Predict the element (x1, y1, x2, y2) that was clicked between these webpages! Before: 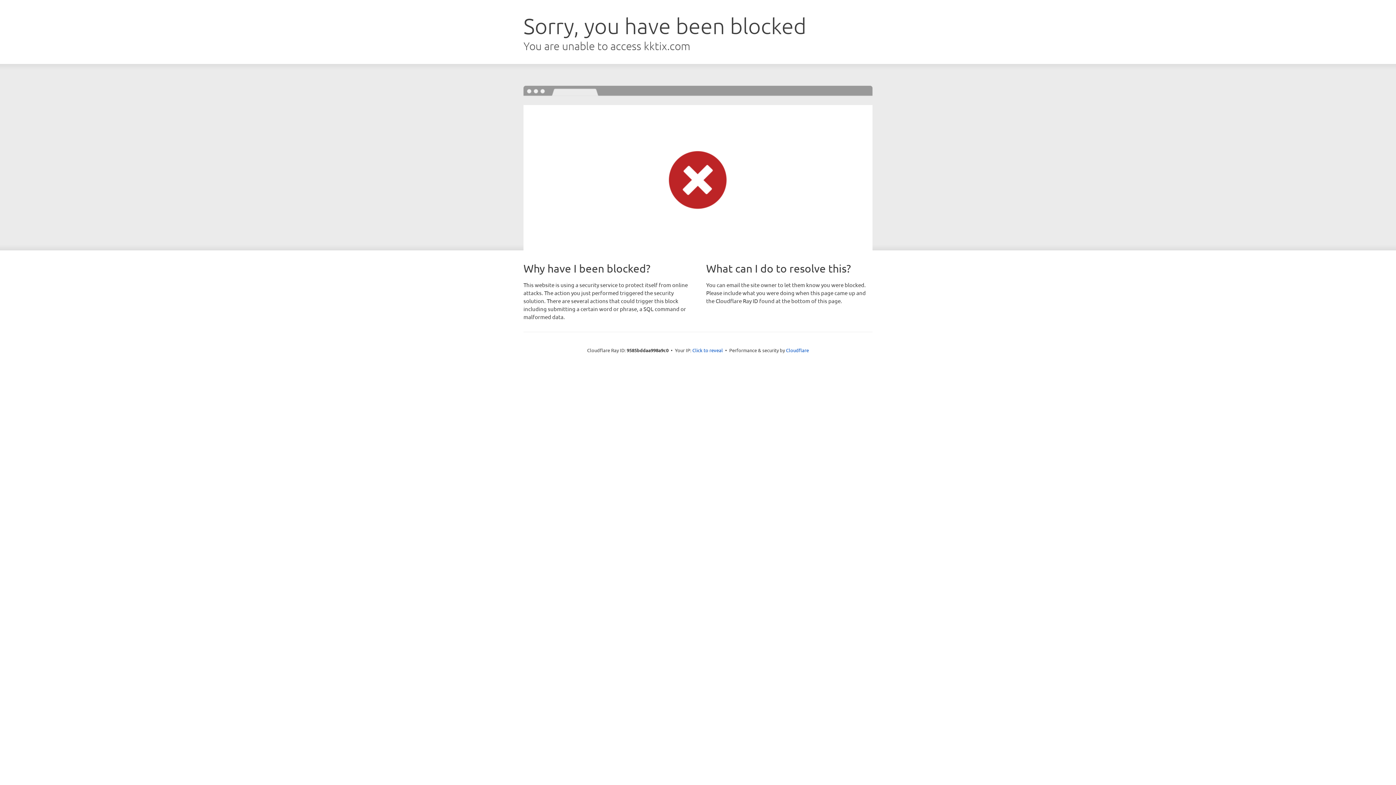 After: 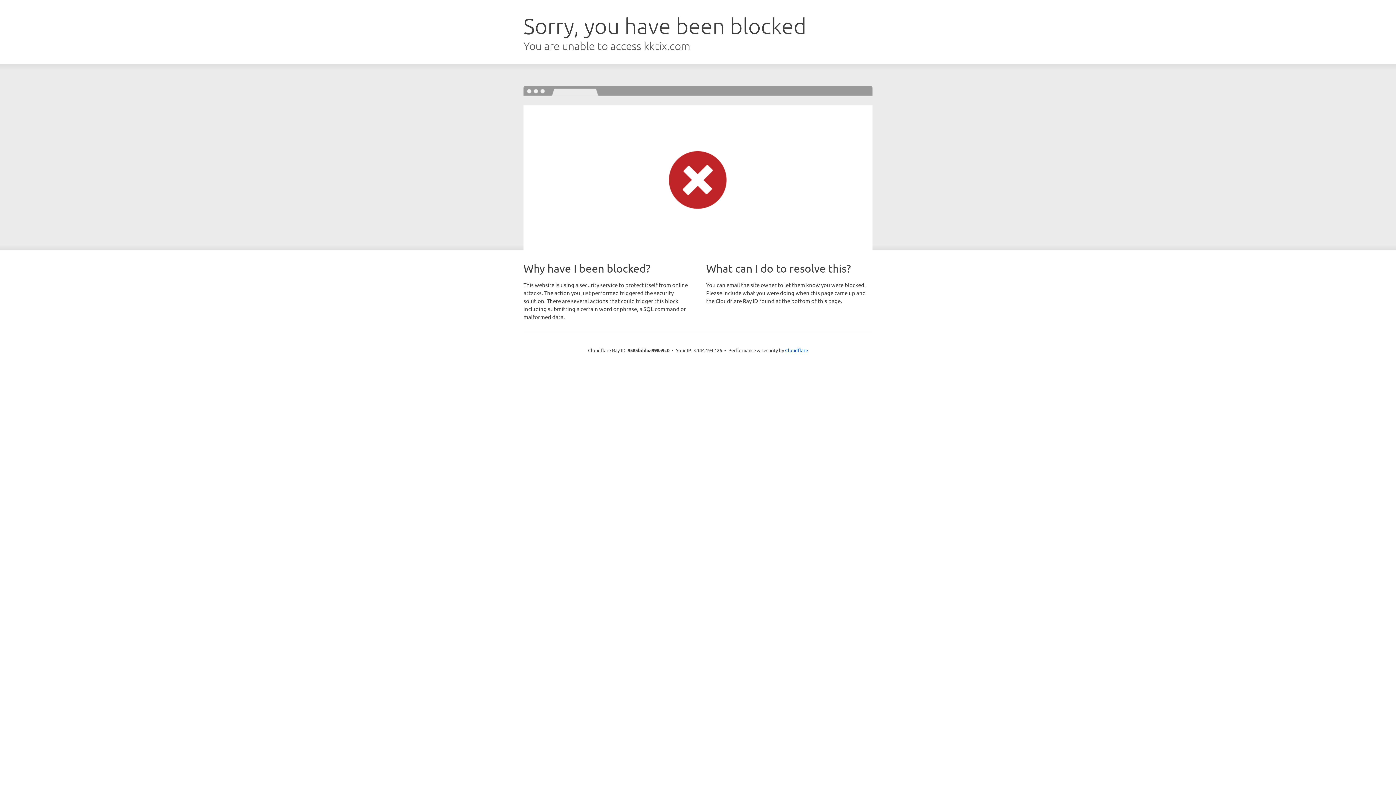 Action: label: Click to reveal bbox: (692, 346, 723, 353)